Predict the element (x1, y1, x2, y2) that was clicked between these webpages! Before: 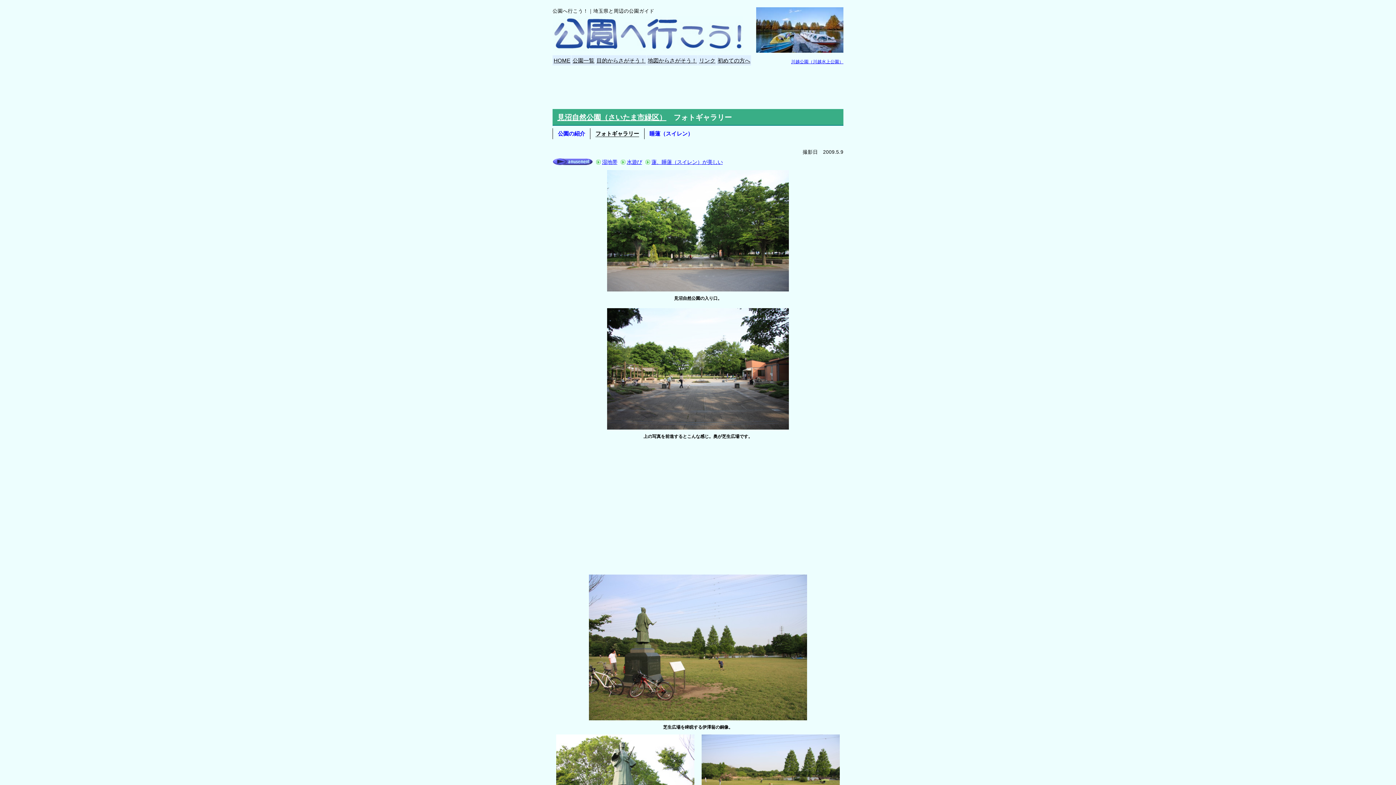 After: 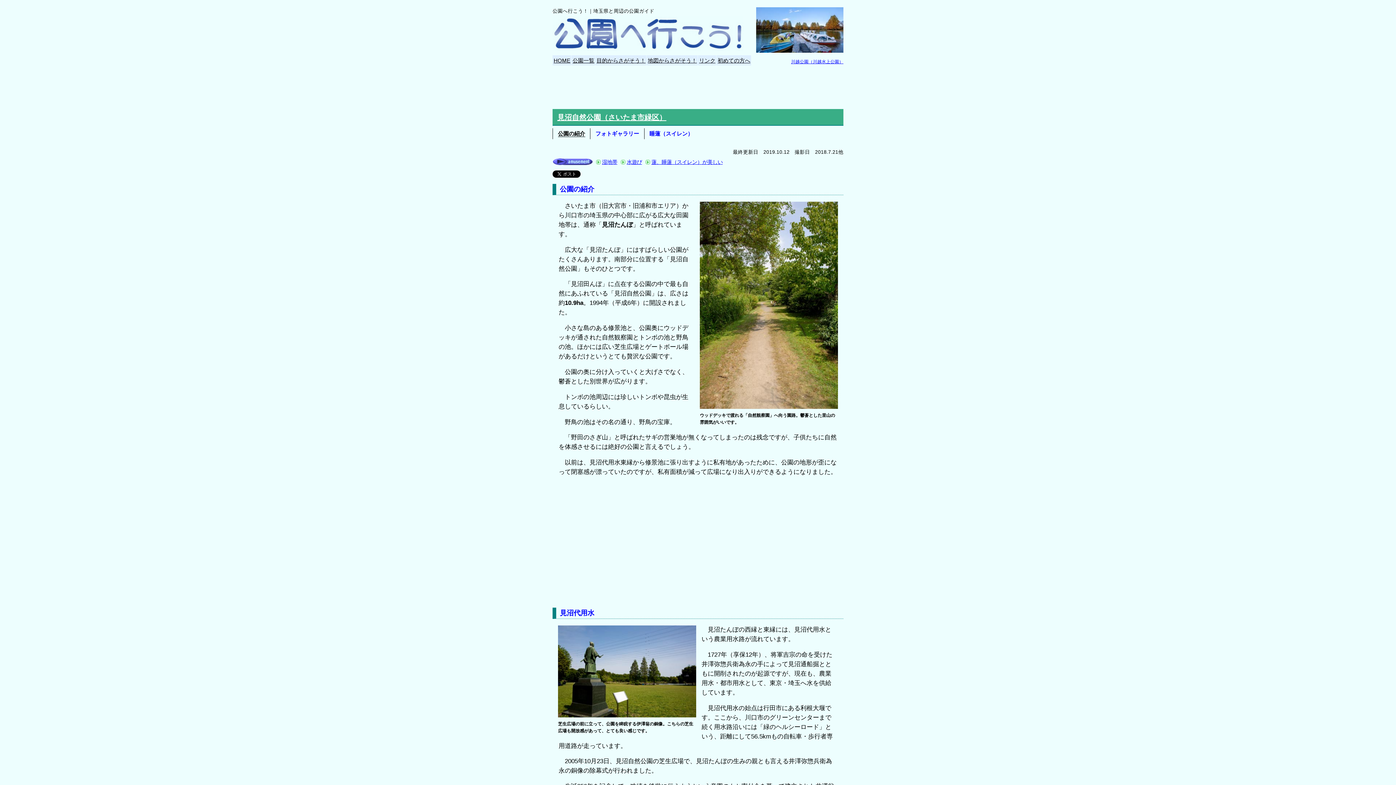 Action: label: 見沼自然公園（さいたま市緑区） bbox: (557, 113, 666, 121)